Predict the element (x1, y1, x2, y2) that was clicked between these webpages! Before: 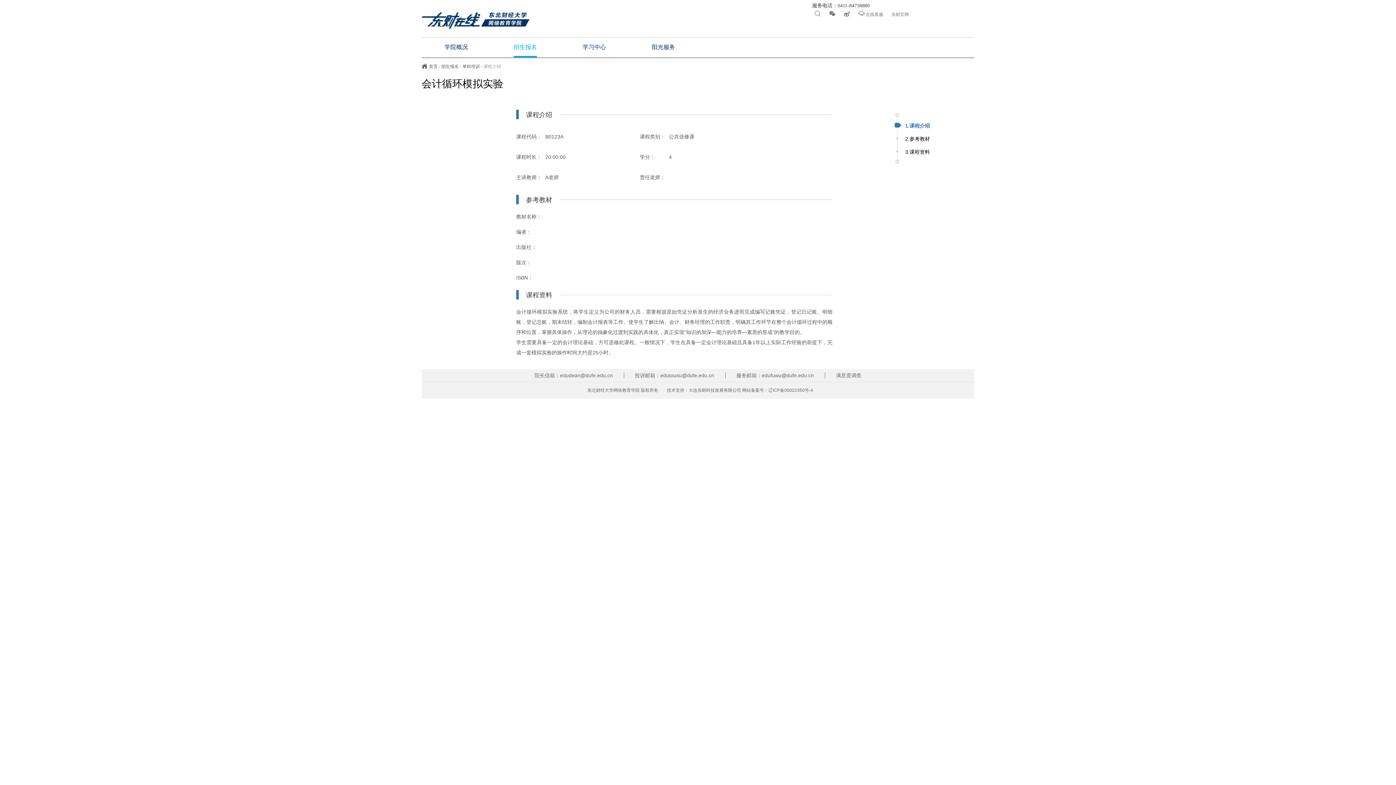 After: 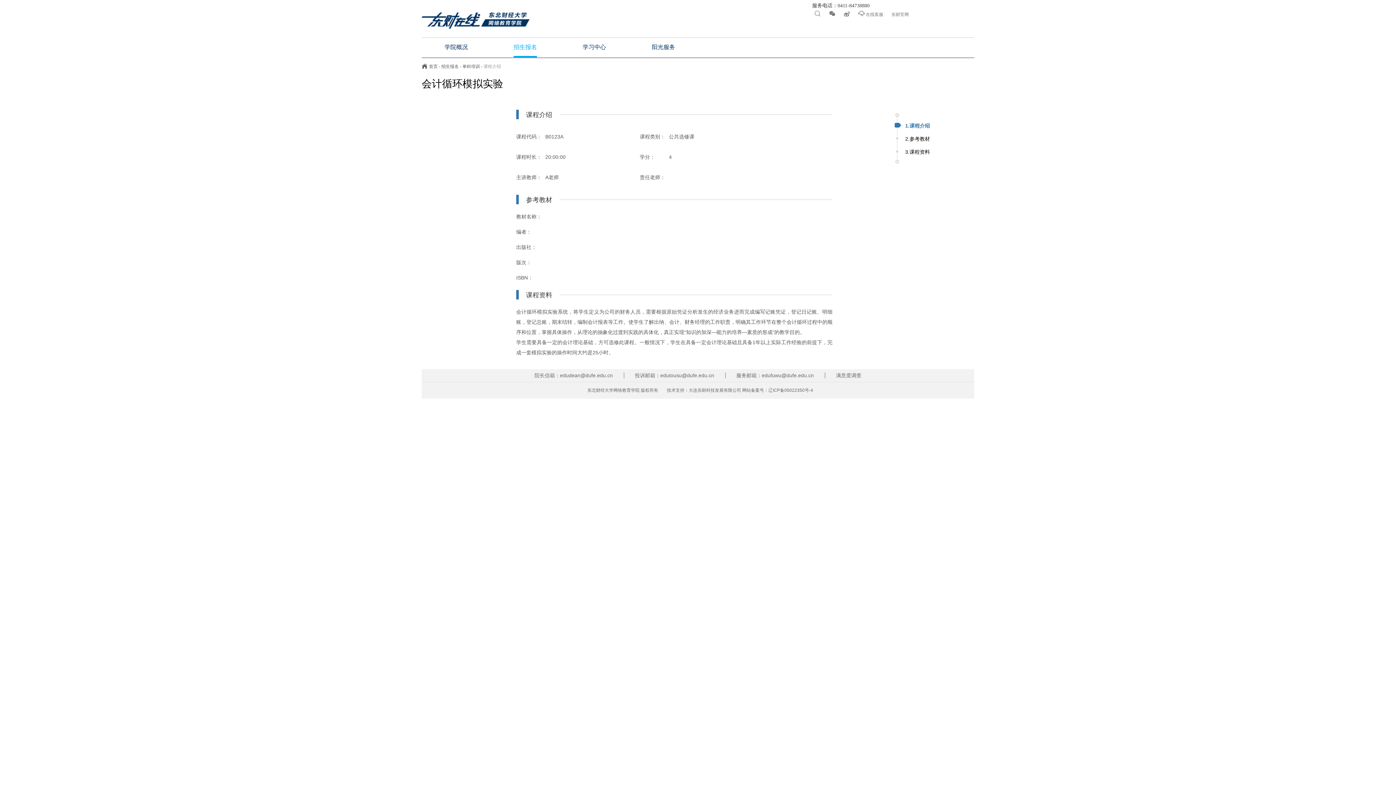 Action: bbox: (858, 10, 883, 16) label:  在线客服